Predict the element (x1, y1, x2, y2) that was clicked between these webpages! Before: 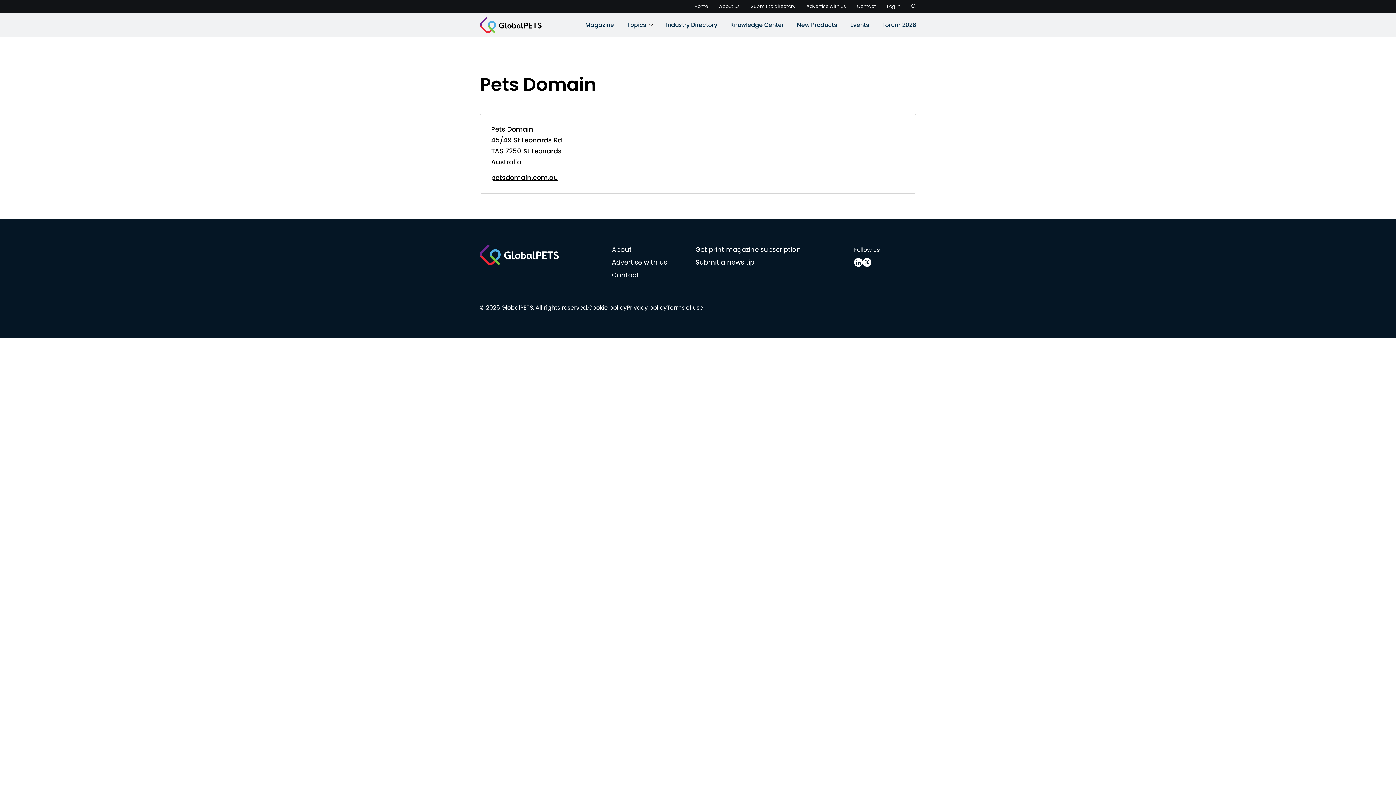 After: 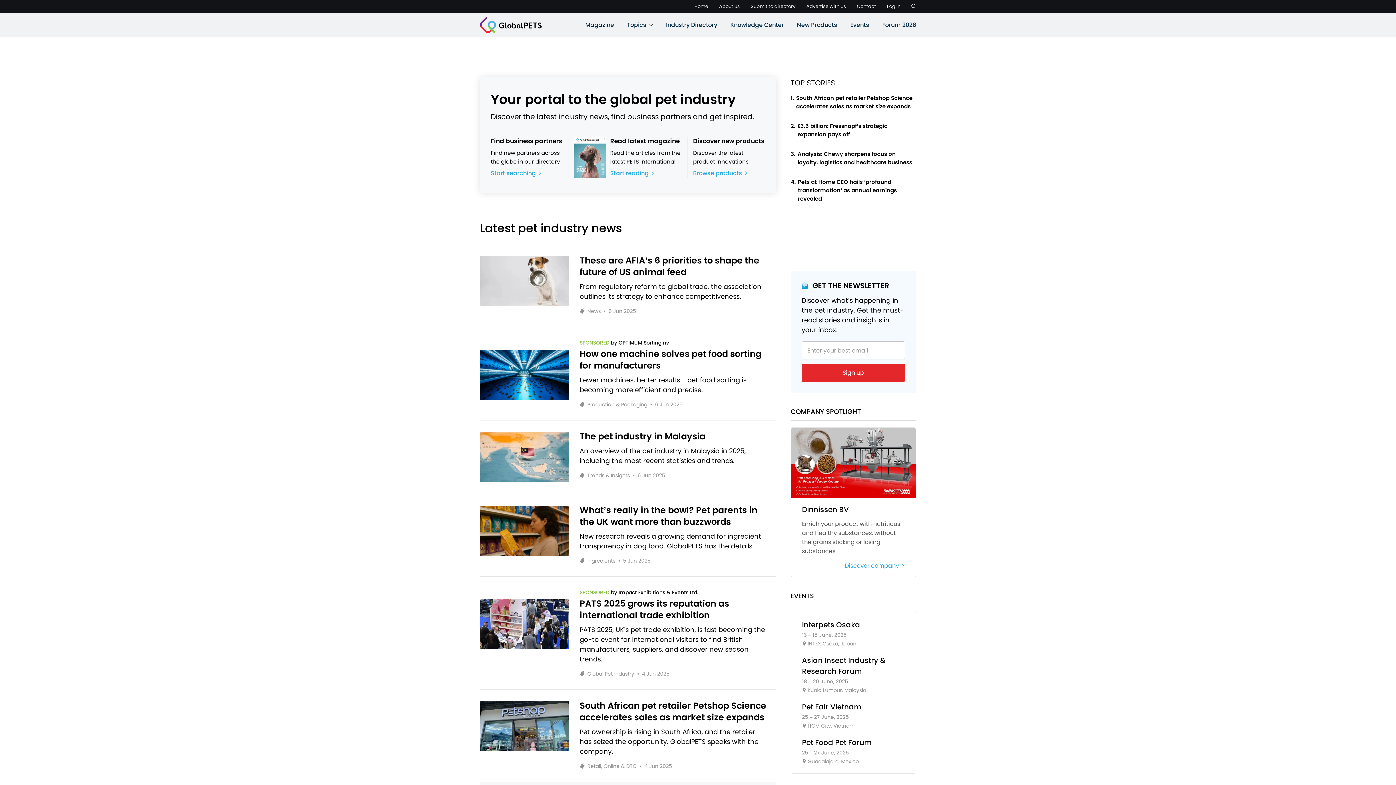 Action: label: Home bbox: (694, 2, 708, 9)